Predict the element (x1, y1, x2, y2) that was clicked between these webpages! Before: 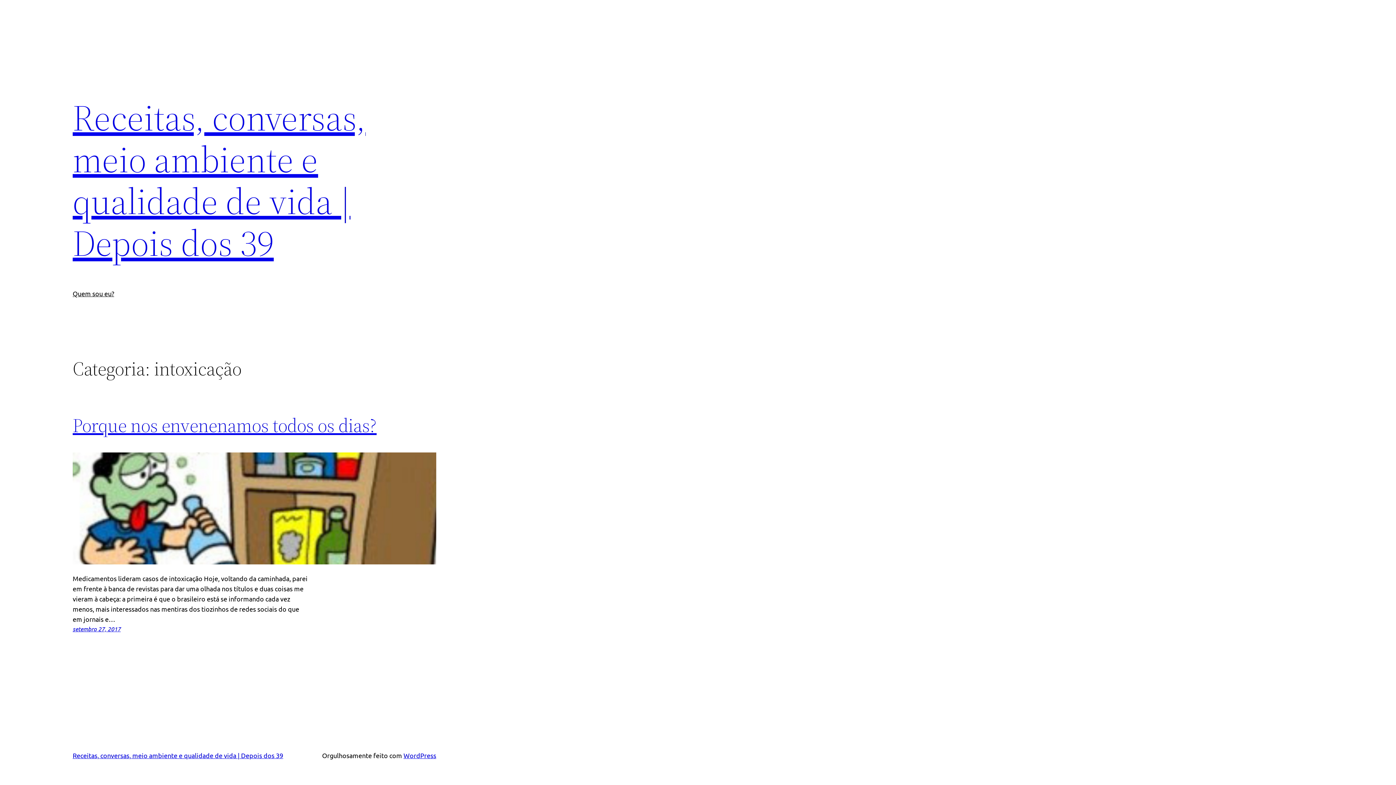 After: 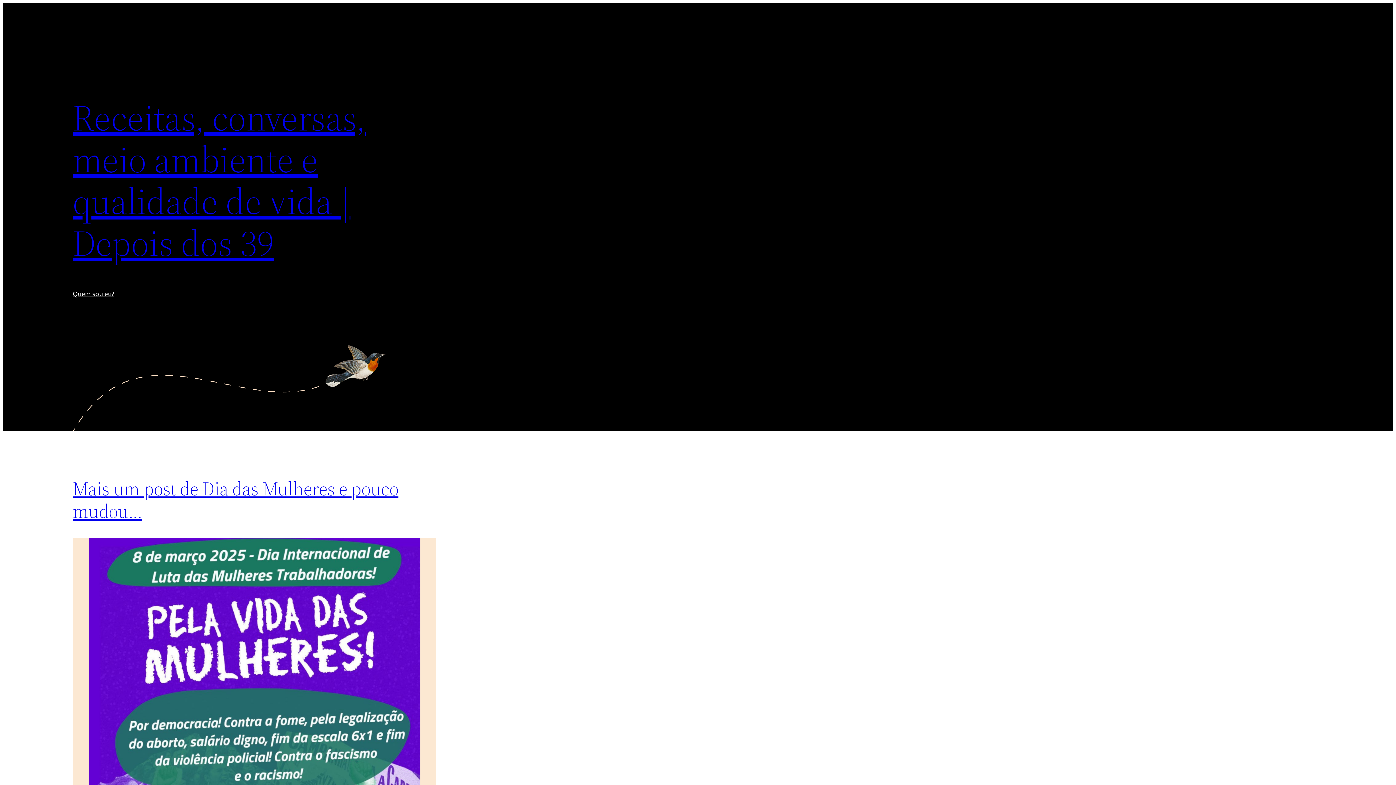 Action: bbox: (72, 92, 365, 268) label: Receitas, conversas, meio ambiente e qualidade de vida | Depois dos 39